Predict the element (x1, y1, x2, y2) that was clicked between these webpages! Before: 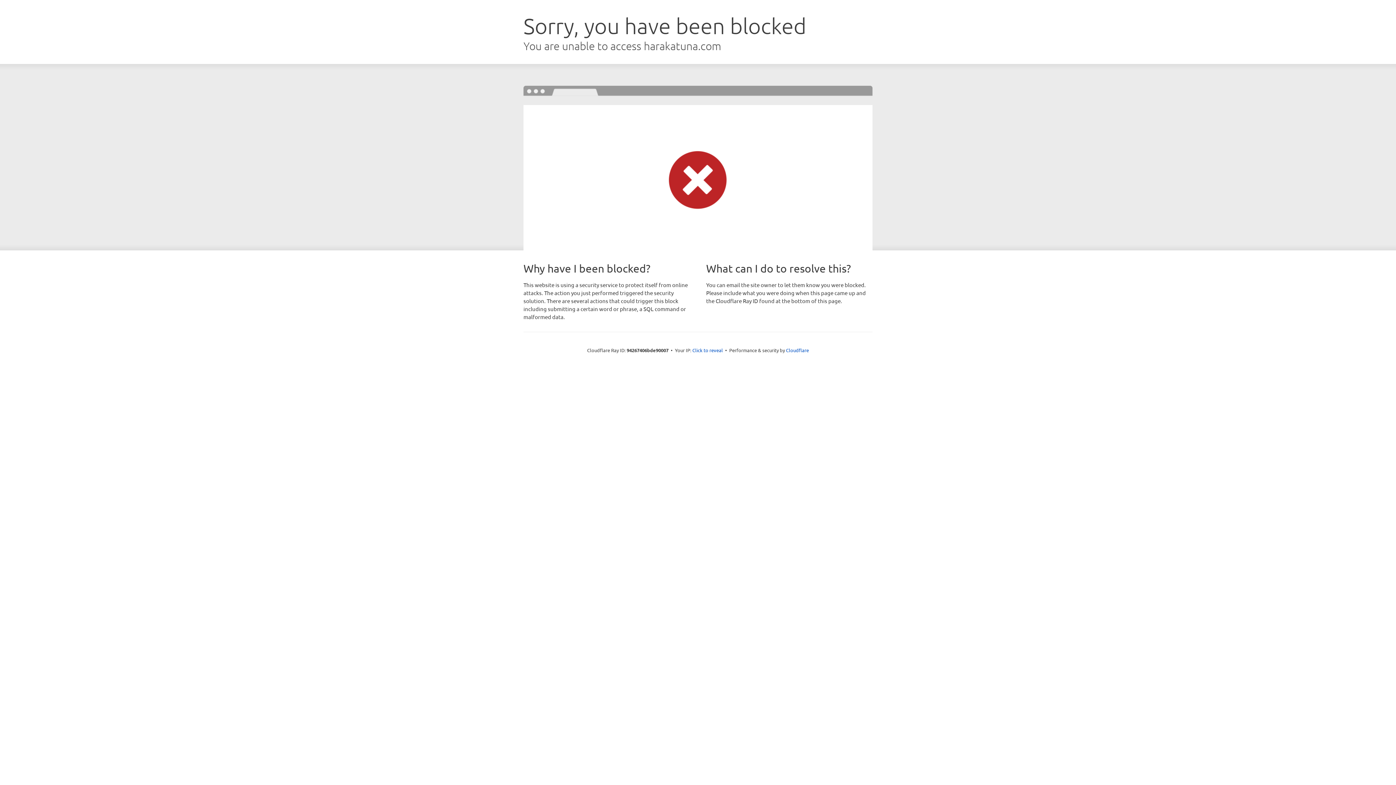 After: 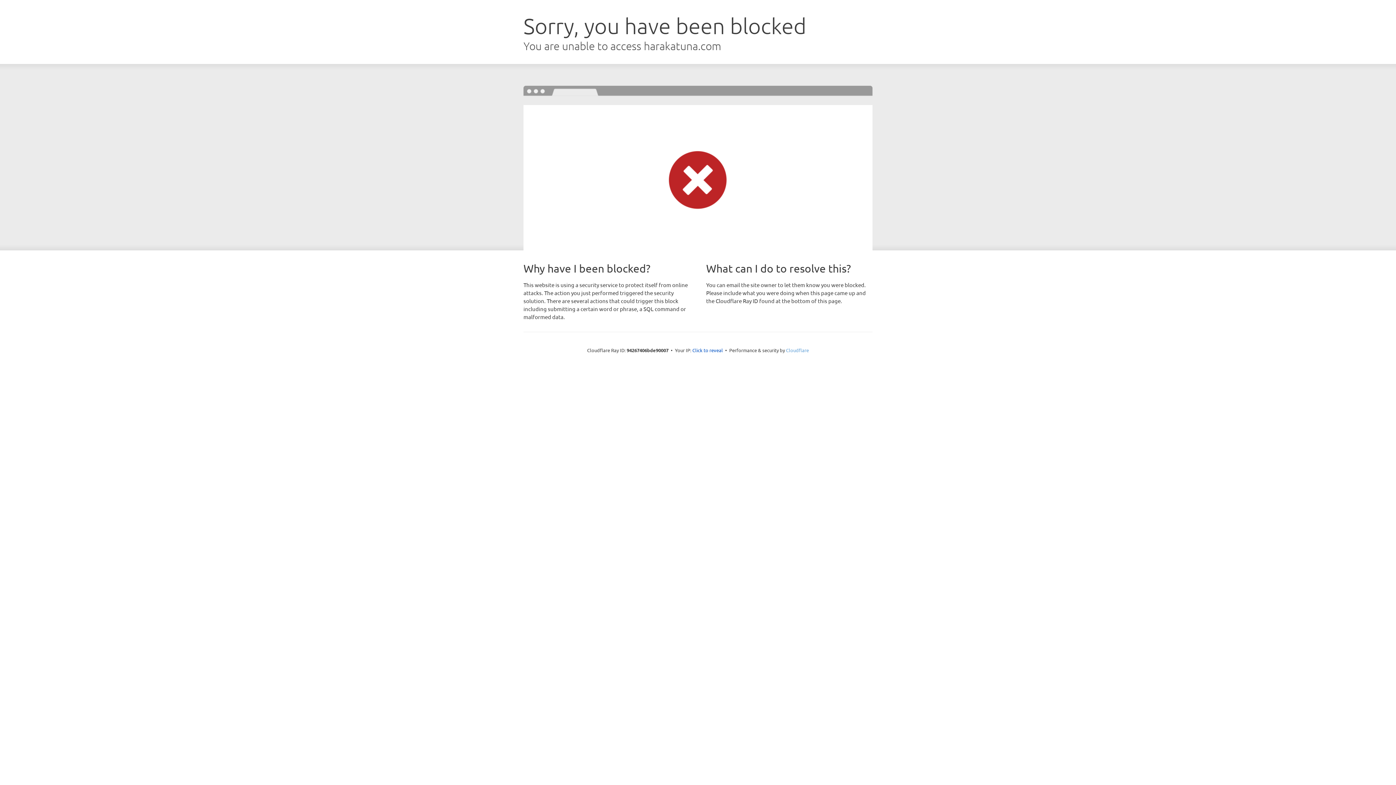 Action: label: Cloudflare bbox: (786, 347, 809, 353)